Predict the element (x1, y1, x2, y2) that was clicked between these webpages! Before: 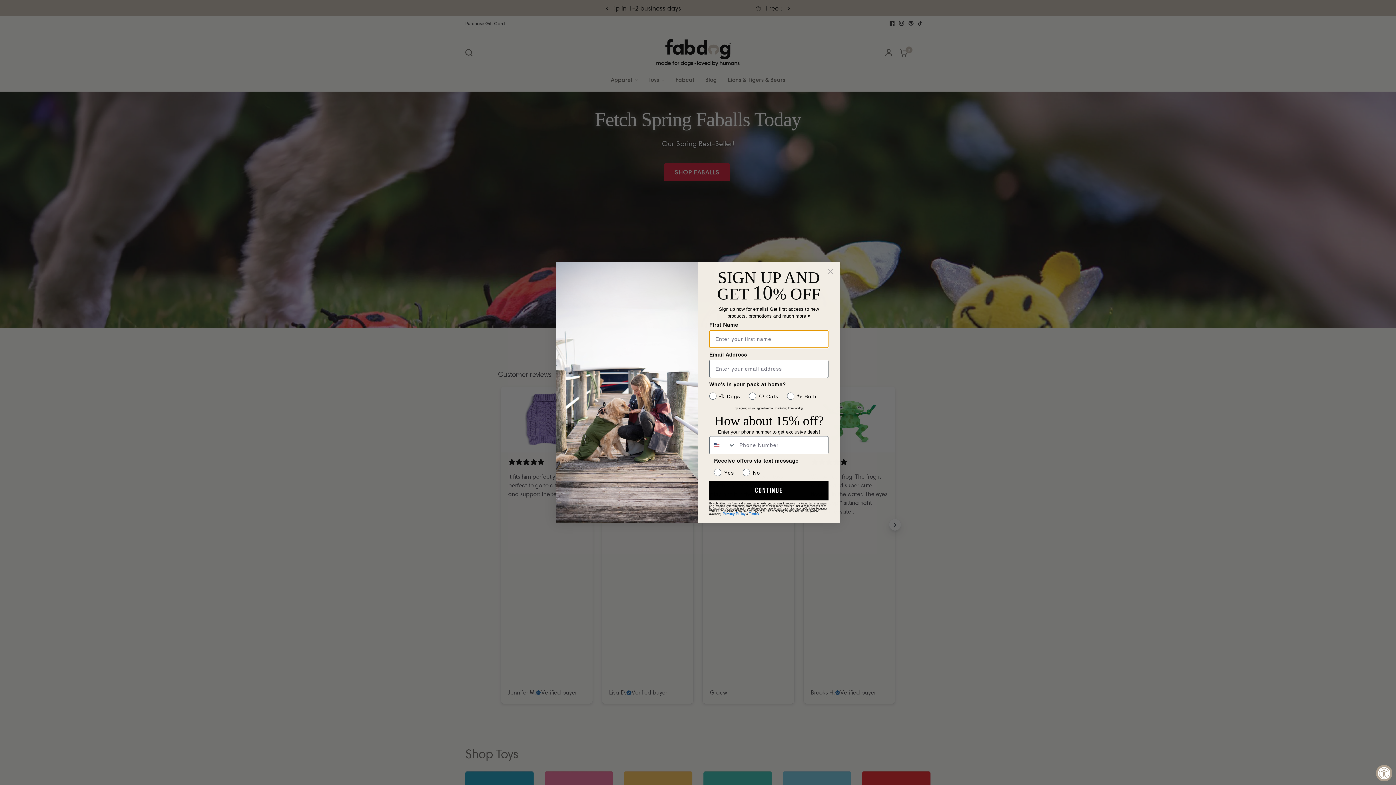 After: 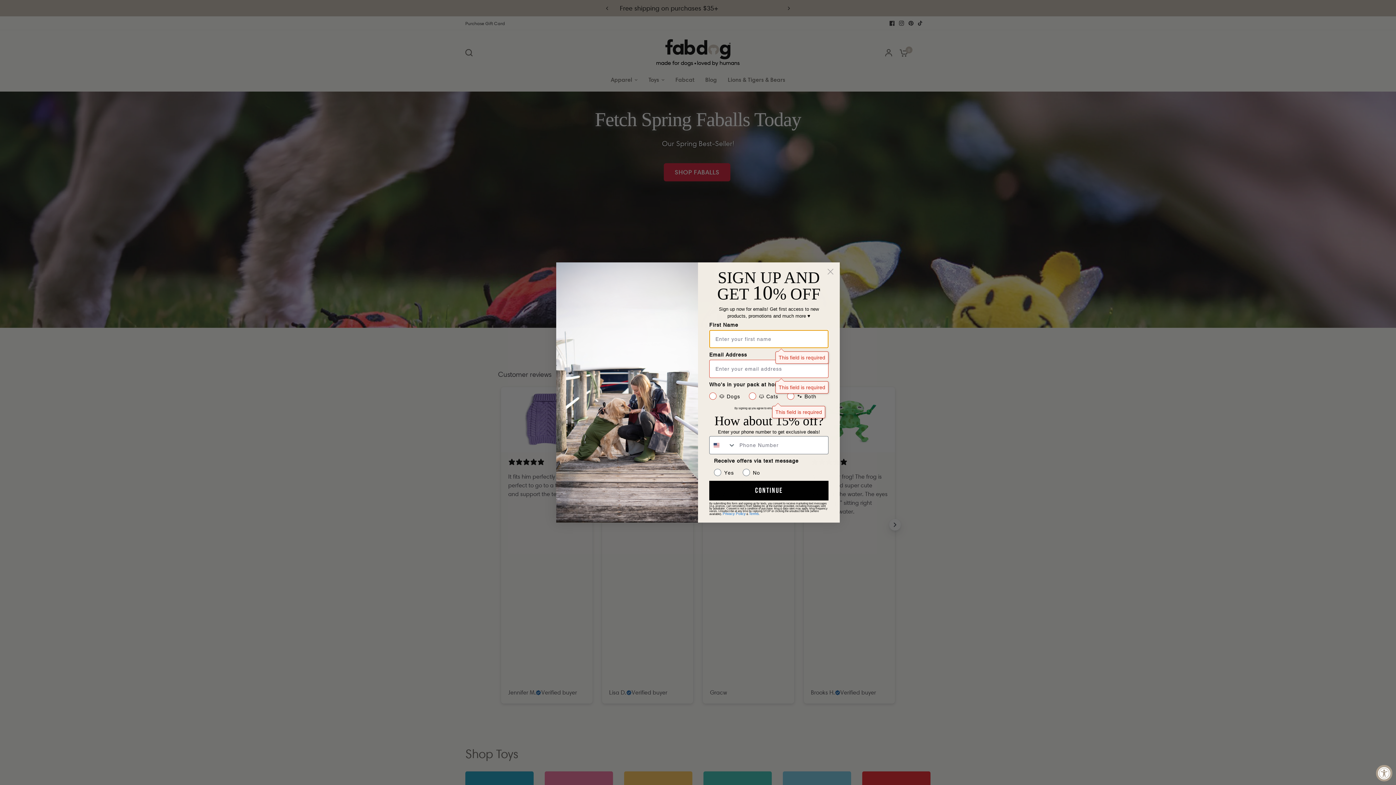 Action: label: continue bbox: (709, 481, 828, 500)